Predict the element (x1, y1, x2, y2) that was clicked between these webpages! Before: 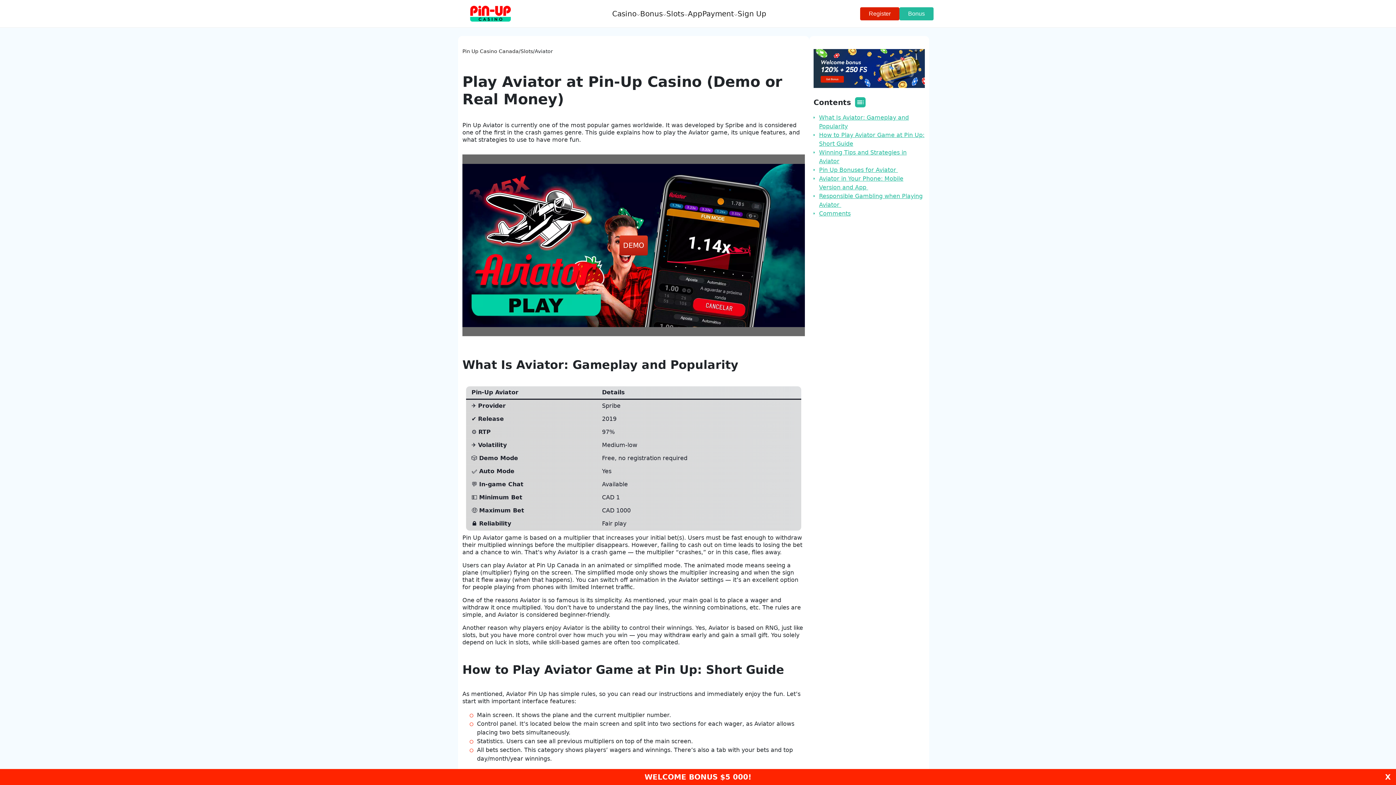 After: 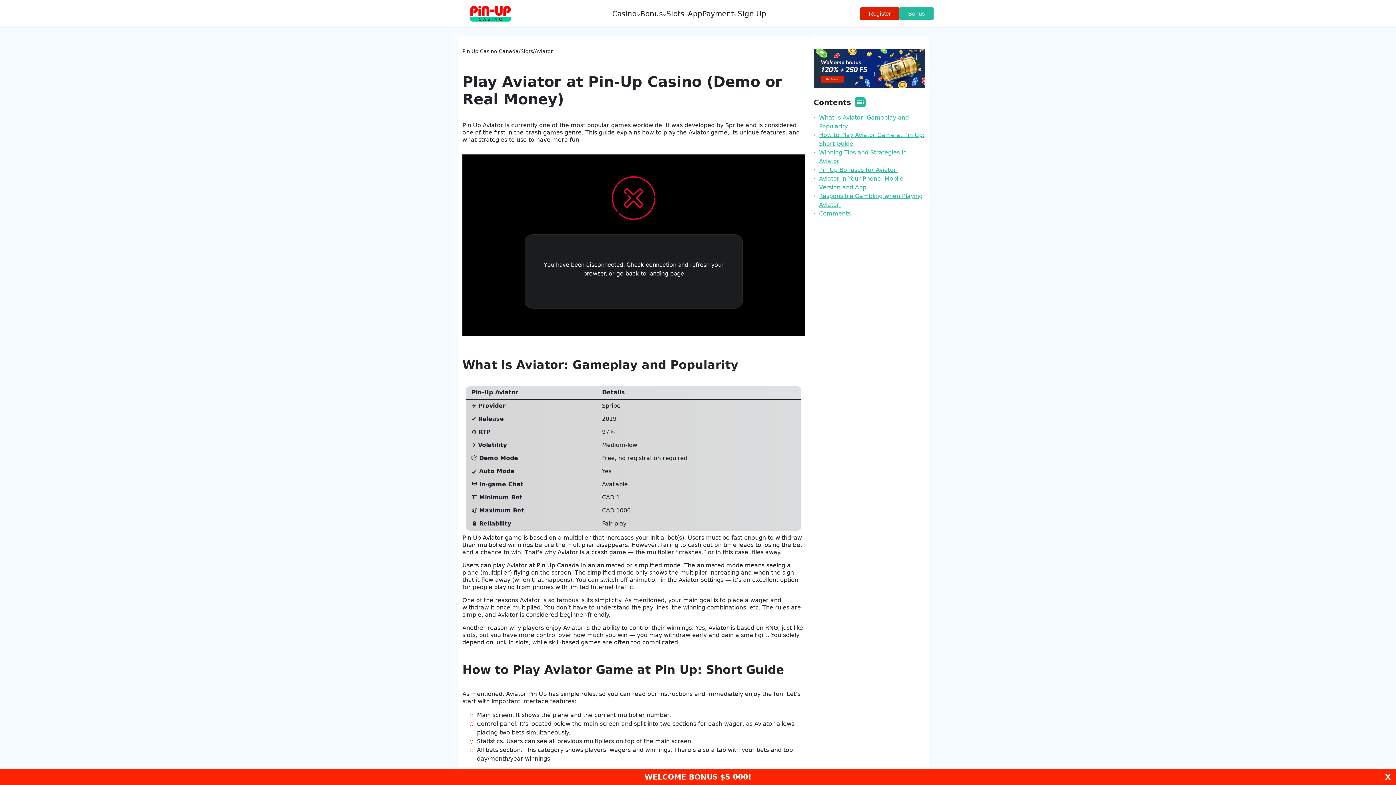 Action: bbox: (619, 235, 648, 255) label: DEMO